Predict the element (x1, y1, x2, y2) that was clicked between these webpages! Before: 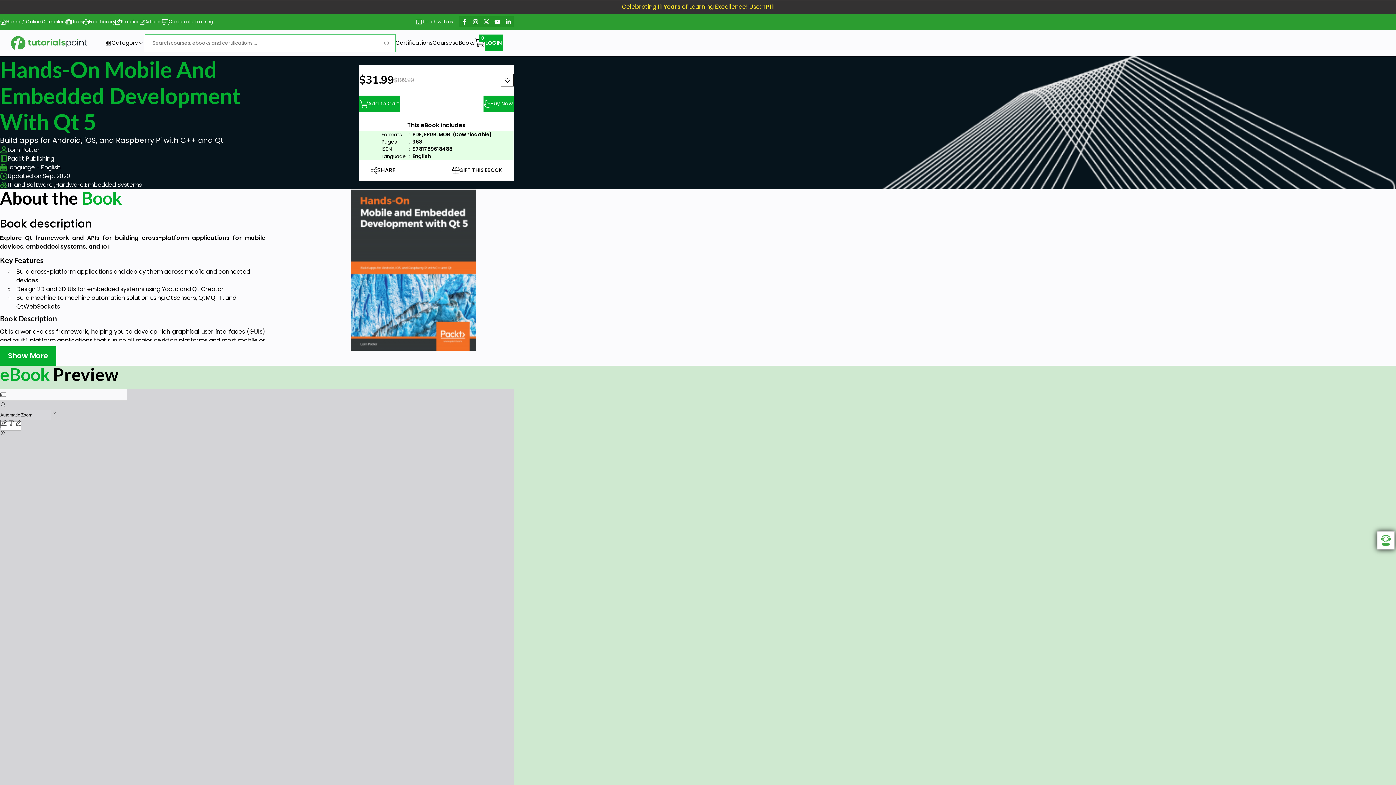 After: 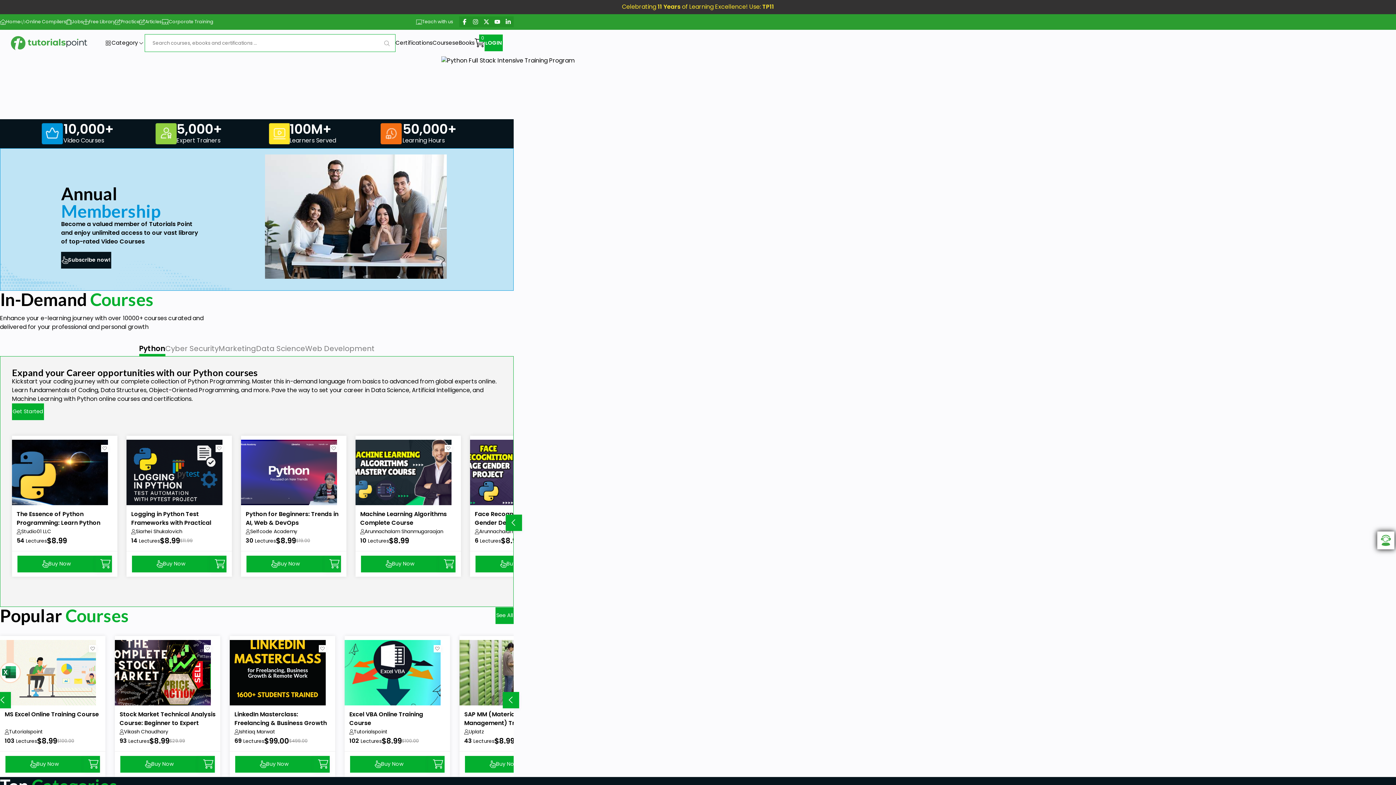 Action: bbox: (10, 35, 93, 50)